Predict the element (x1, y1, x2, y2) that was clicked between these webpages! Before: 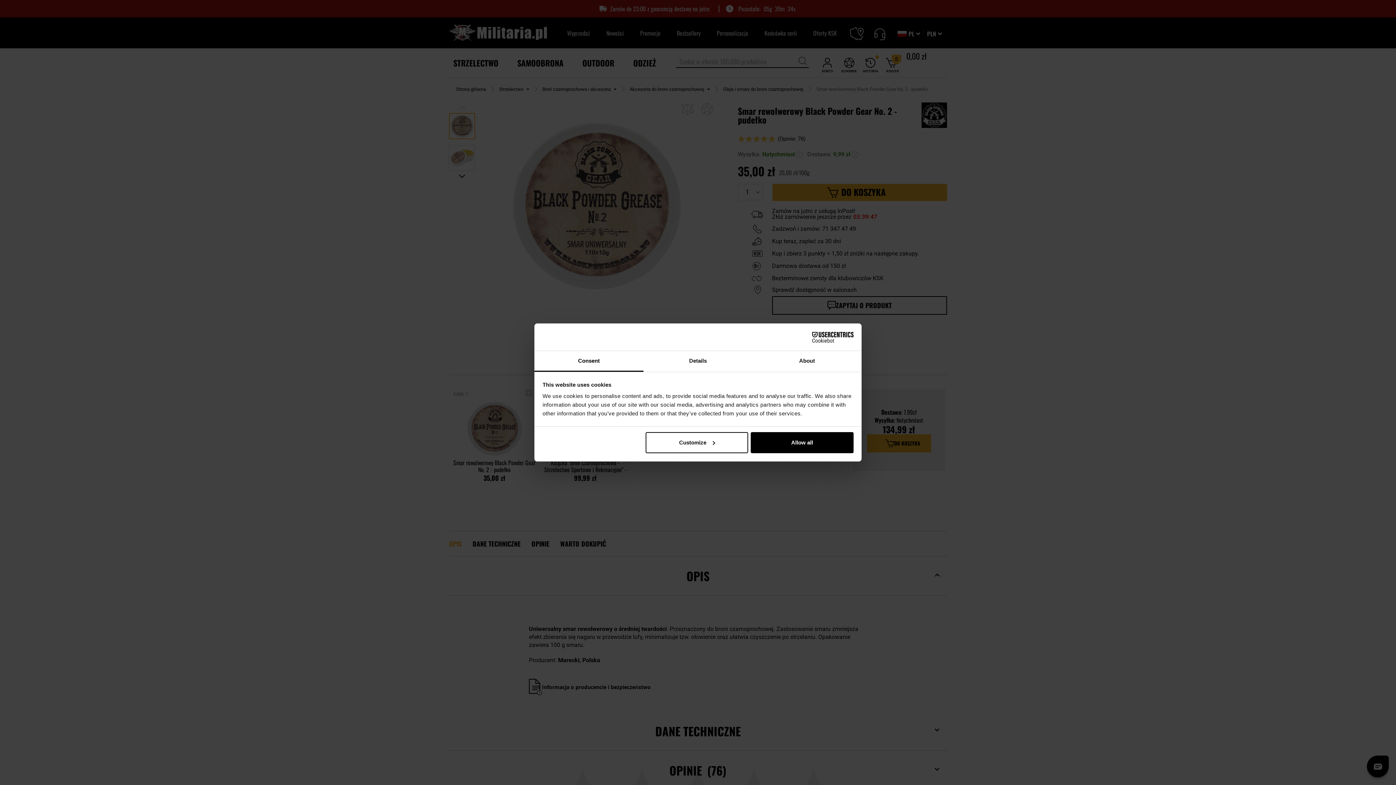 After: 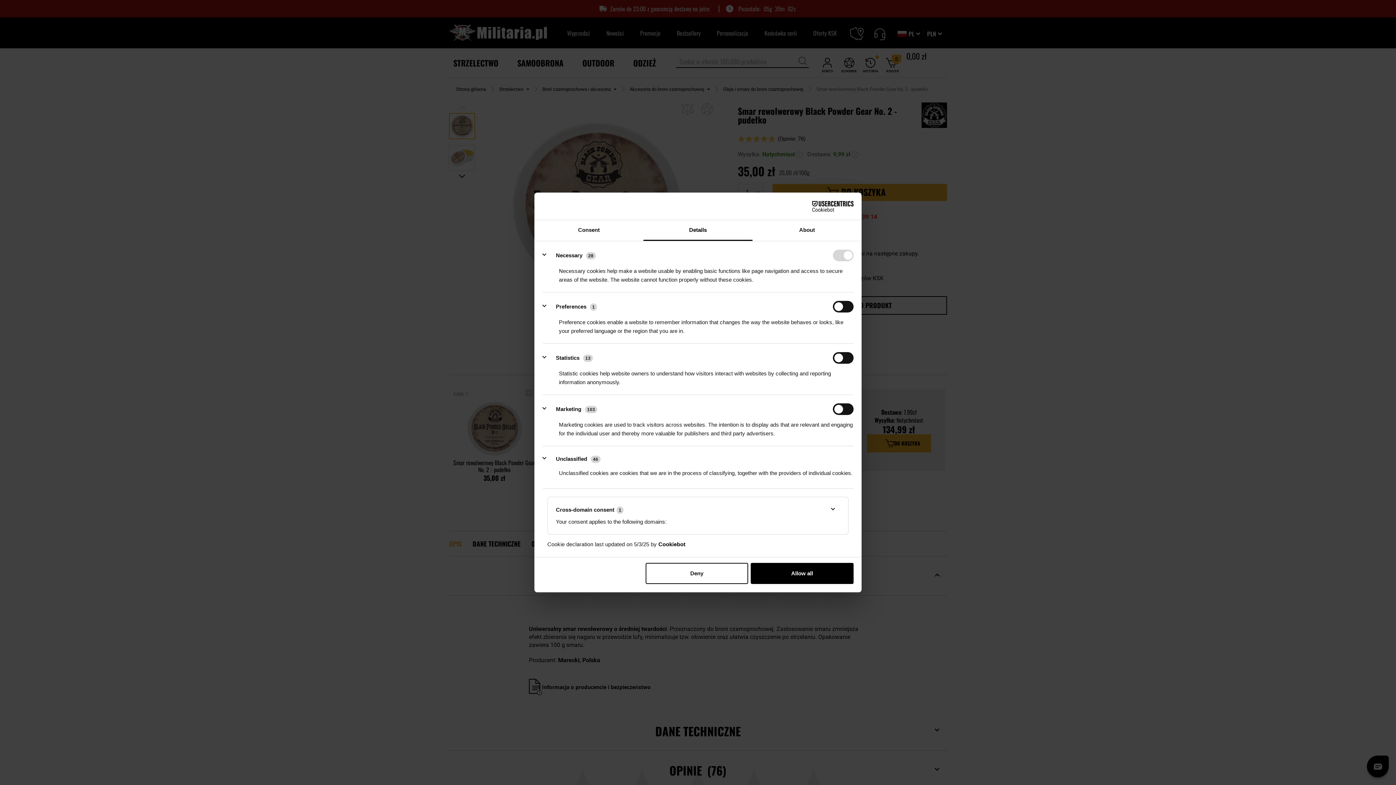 Action: bbox: (643, 351, 752, 372) label: Details